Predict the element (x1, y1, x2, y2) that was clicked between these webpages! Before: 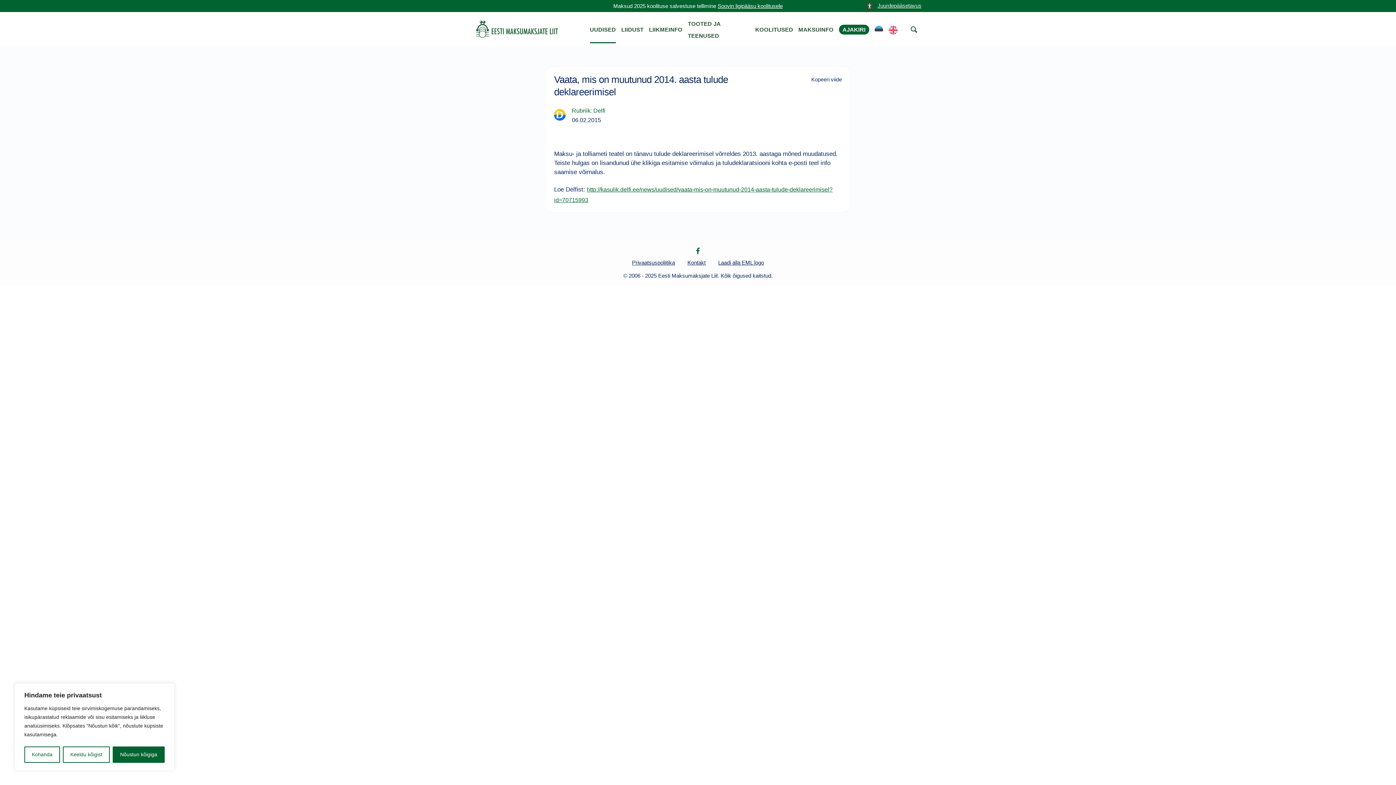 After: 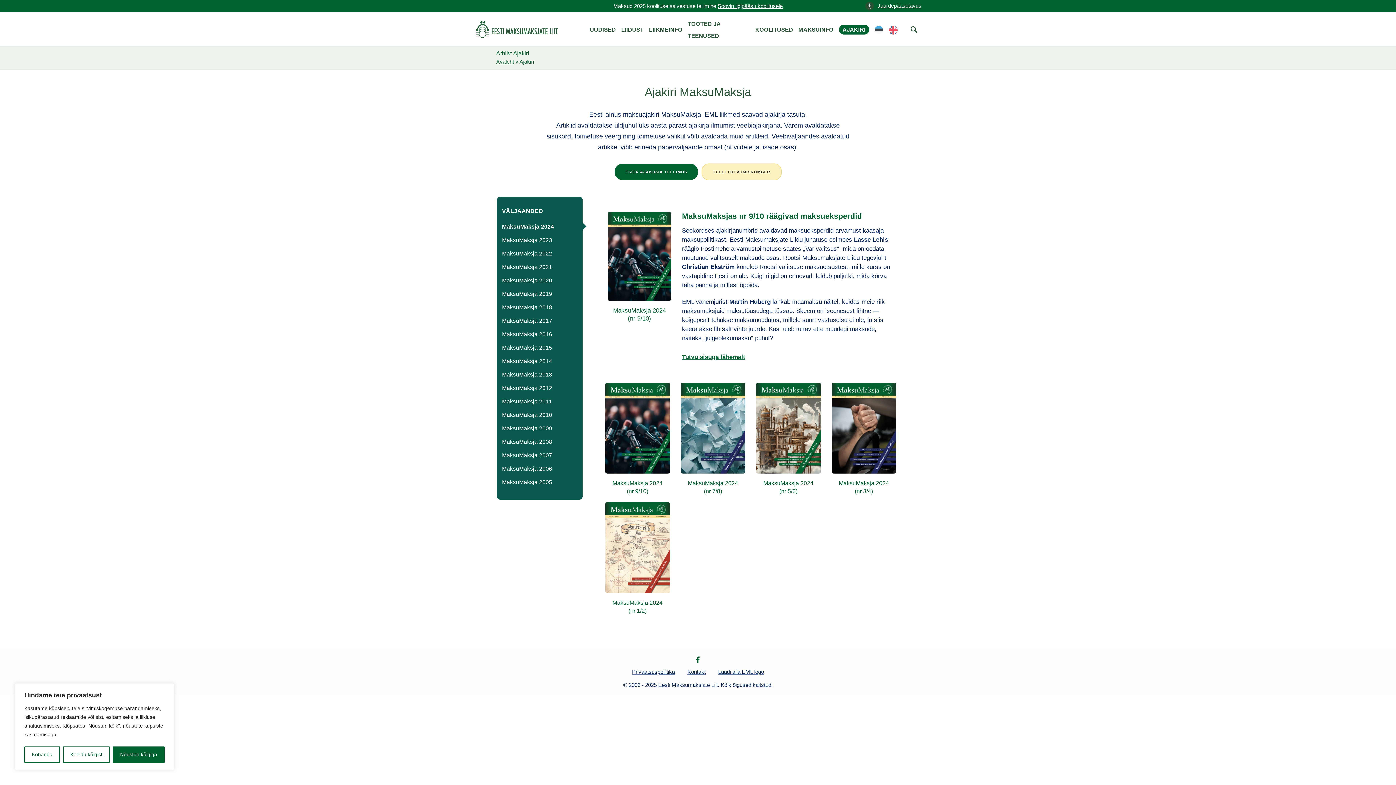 Action: label: AJAKIRI bbox: (839, 24, 869, 34)